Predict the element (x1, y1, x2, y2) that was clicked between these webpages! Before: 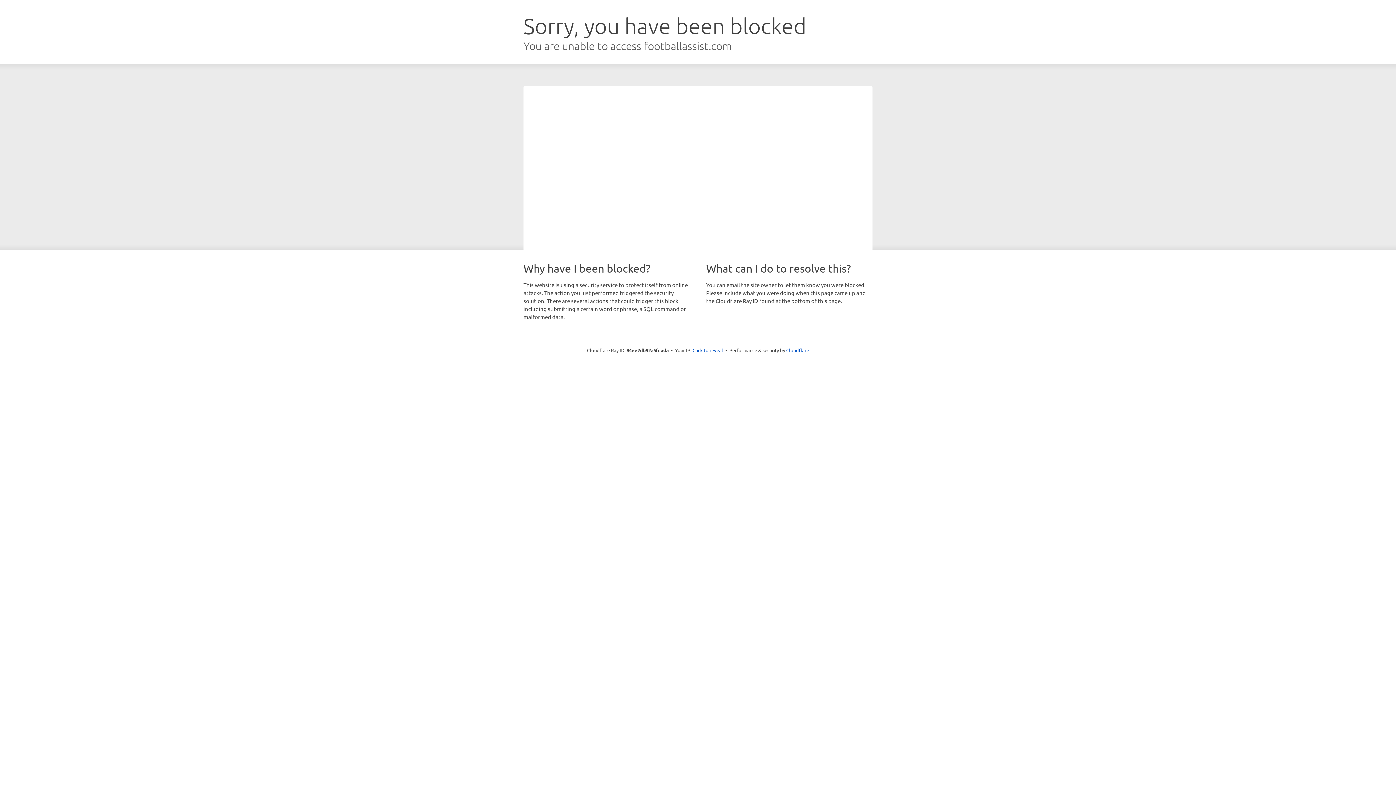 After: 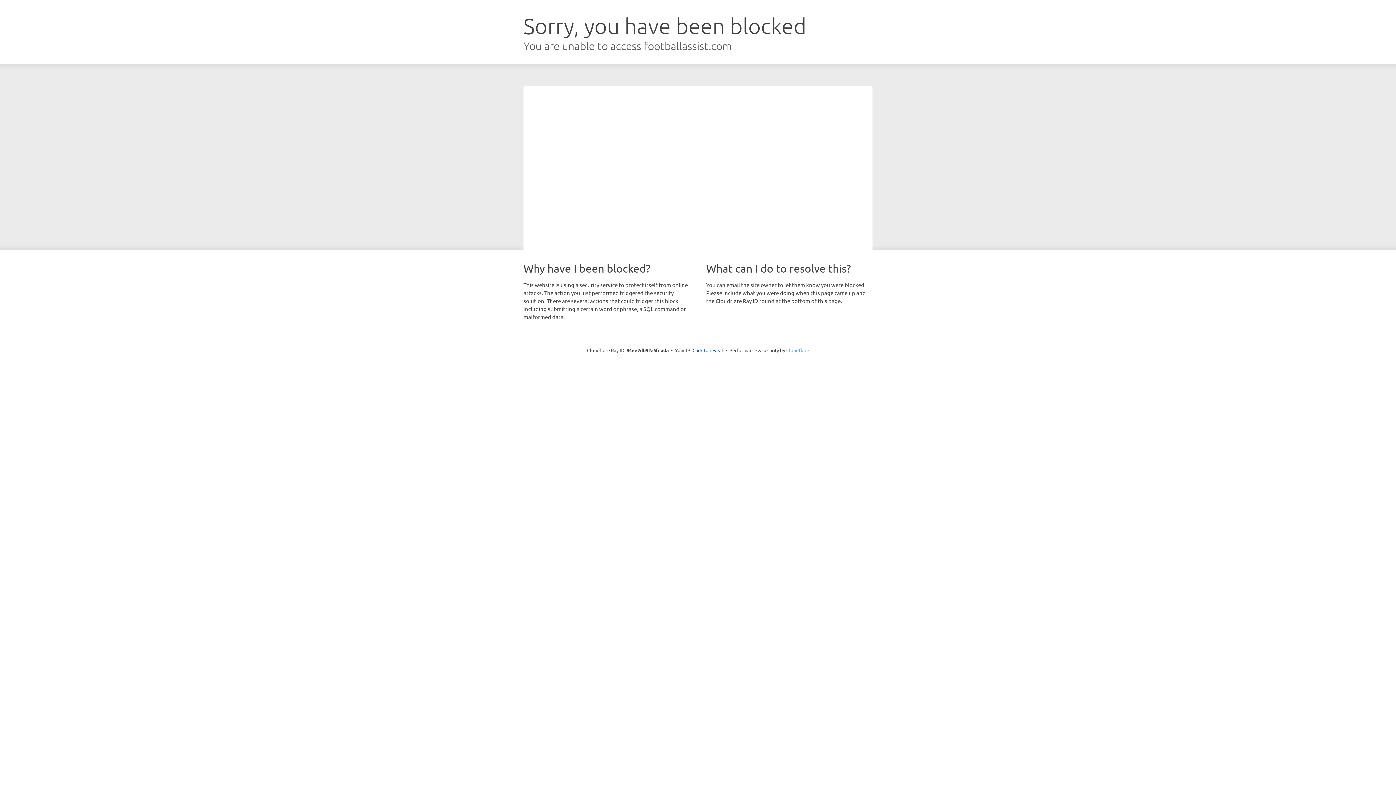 Action: label: Cloudflare bbox: (786, 347, 809, 353)